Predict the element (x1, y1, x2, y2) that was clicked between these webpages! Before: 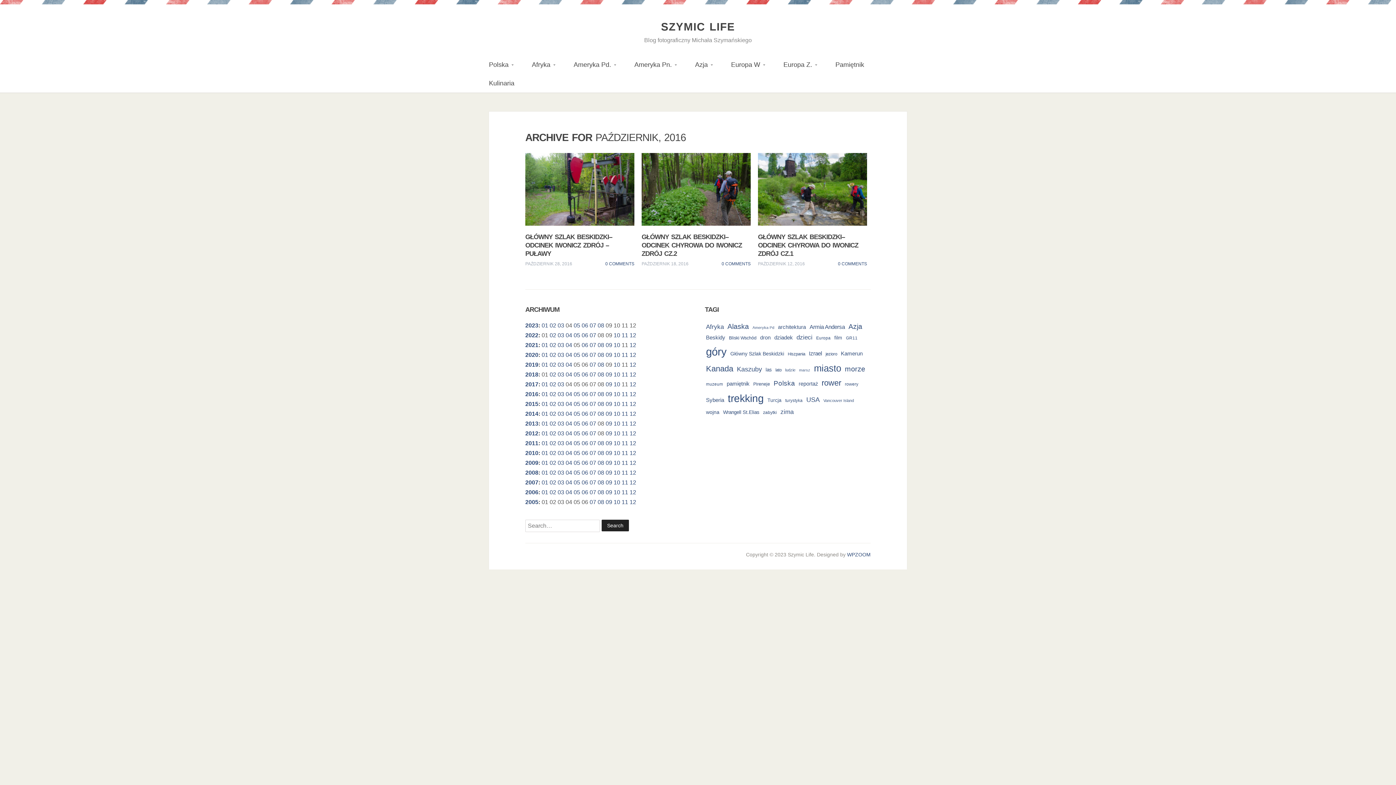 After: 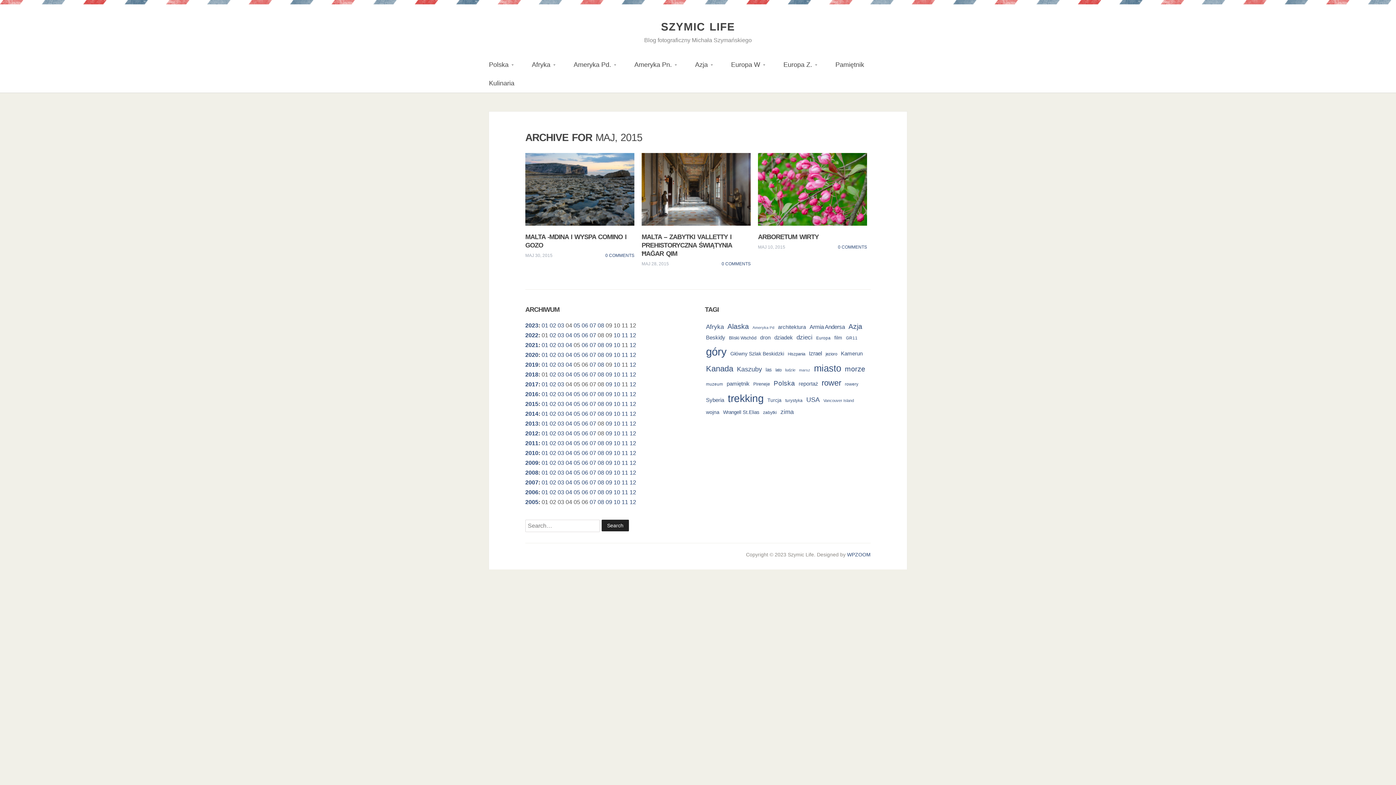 Action: bbox: (573, 401, 580, 407) label: 05